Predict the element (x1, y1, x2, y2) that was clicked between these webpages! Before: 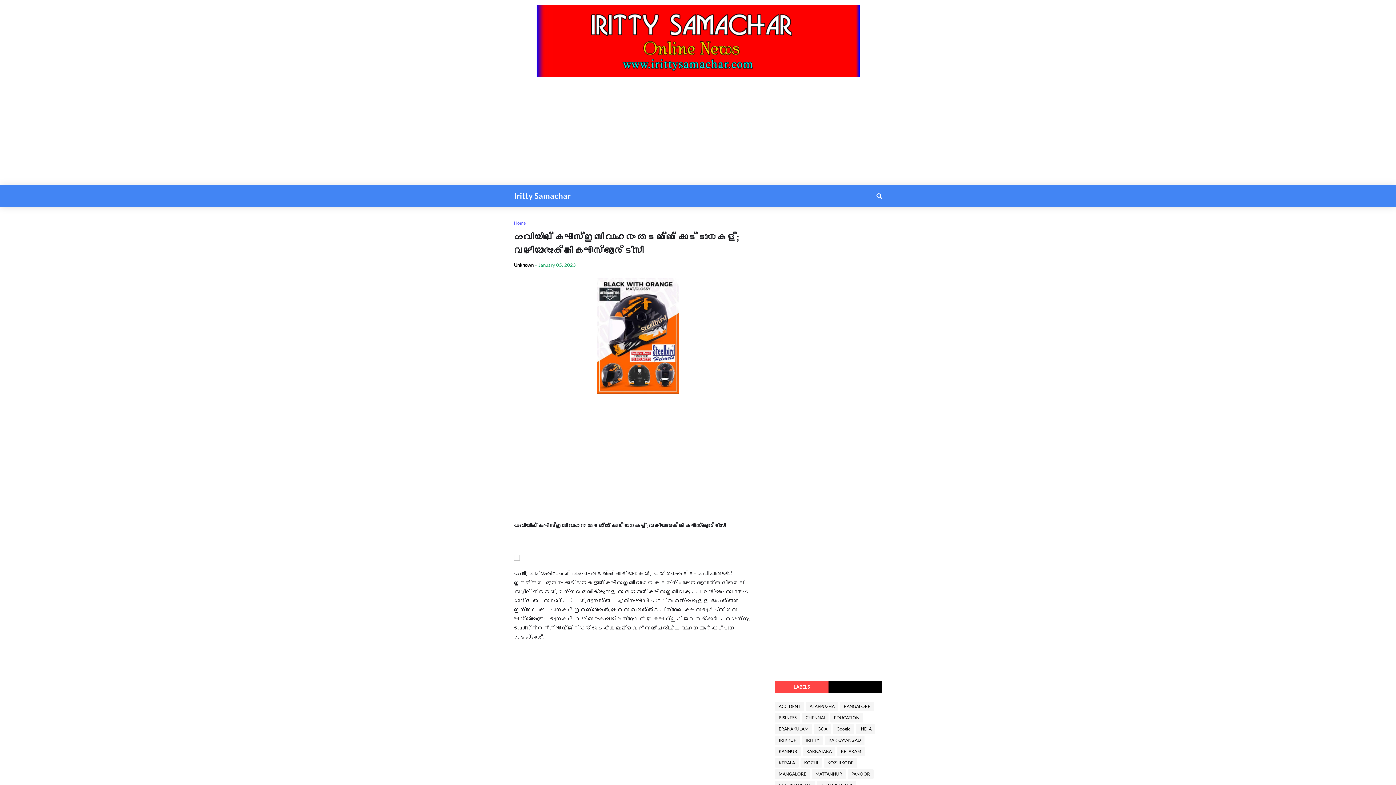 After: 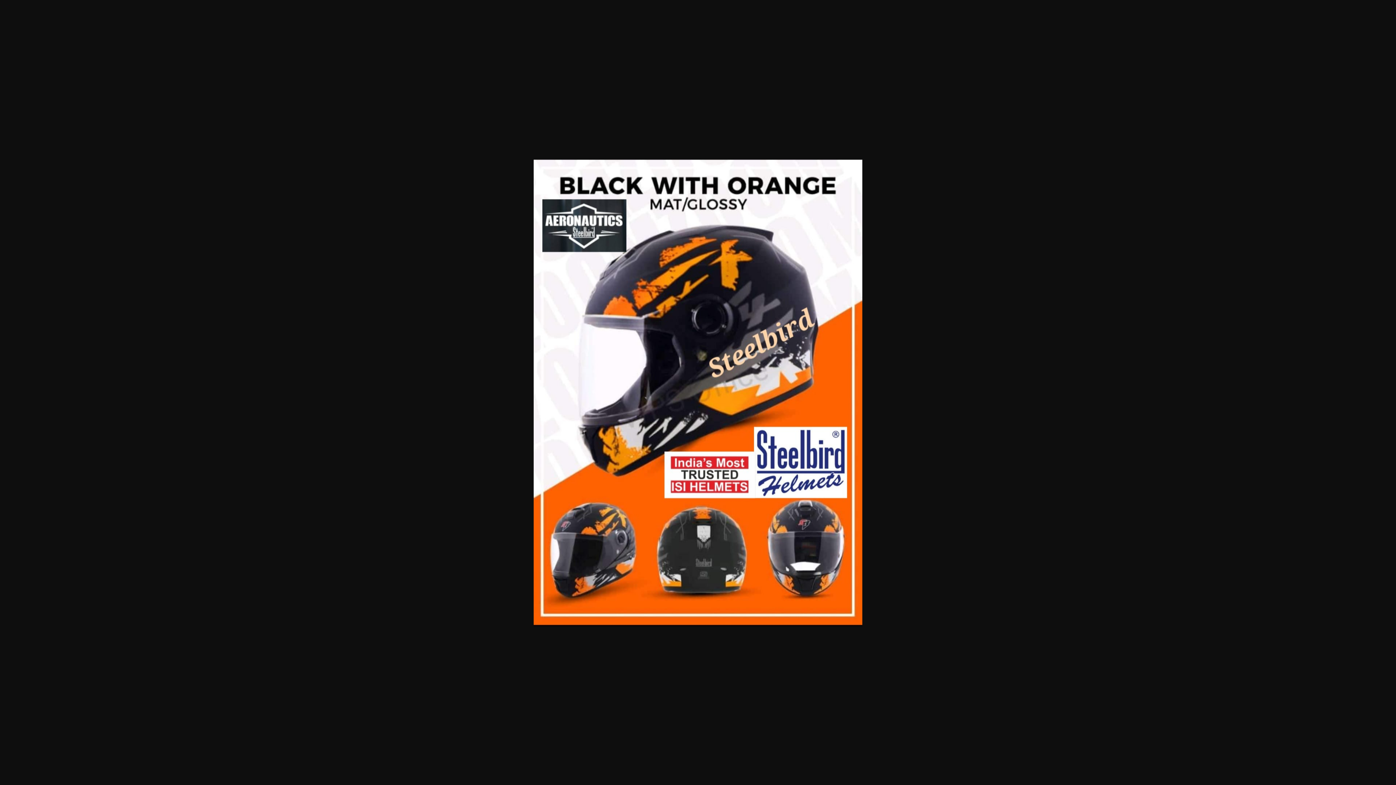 Action: bbox: (597, 389, 679, 395)